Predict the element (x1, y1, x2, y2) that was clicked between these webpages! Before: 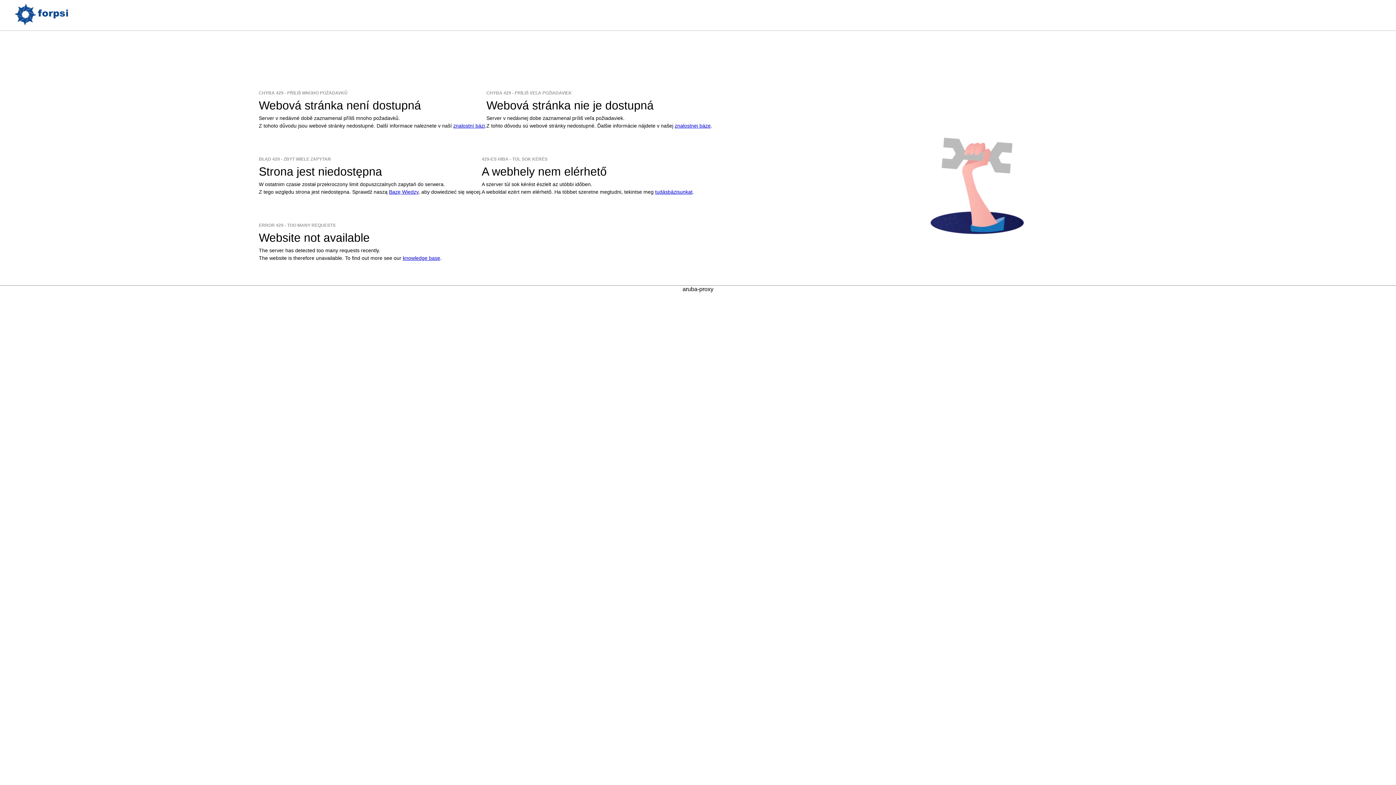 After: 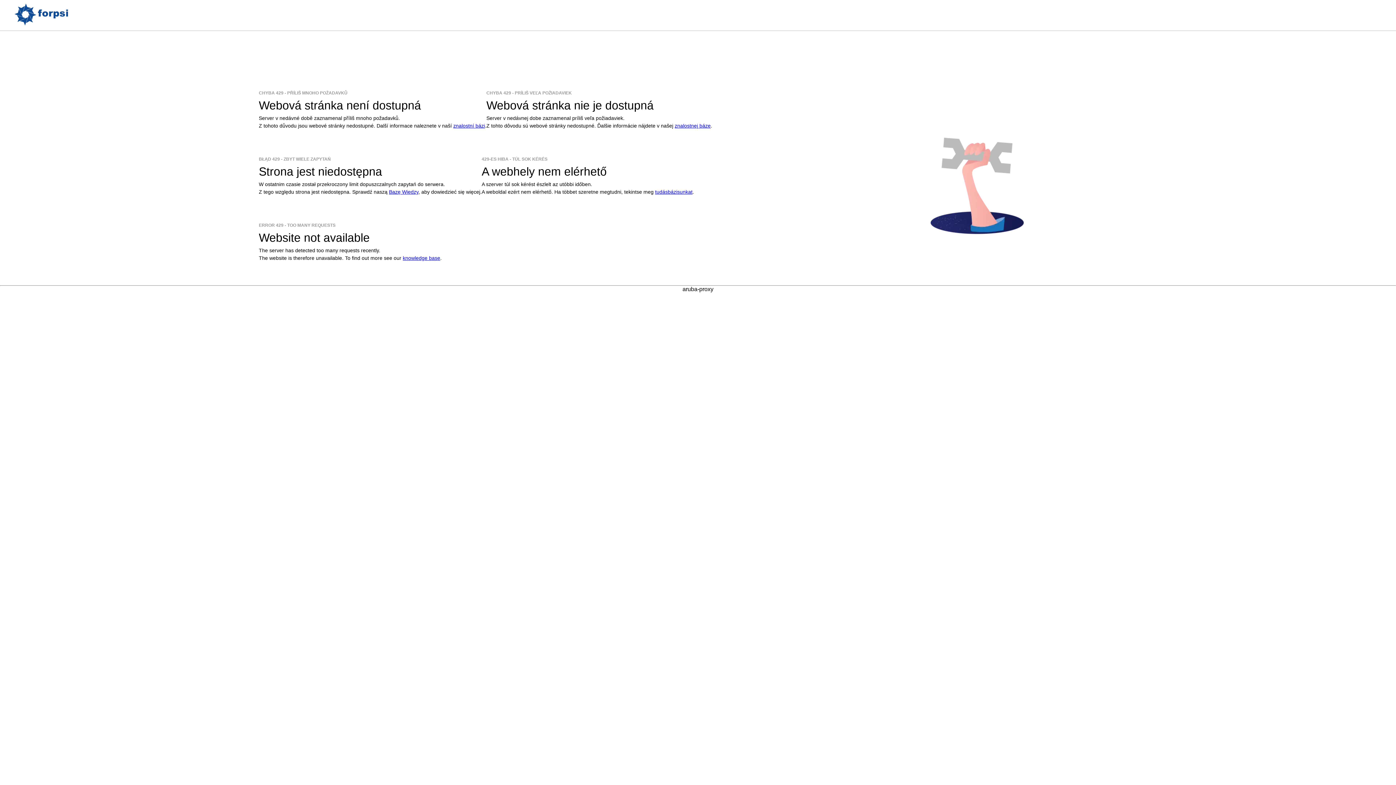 Action: bbox: (674, 122, 710, 128) label: znalostnej báze